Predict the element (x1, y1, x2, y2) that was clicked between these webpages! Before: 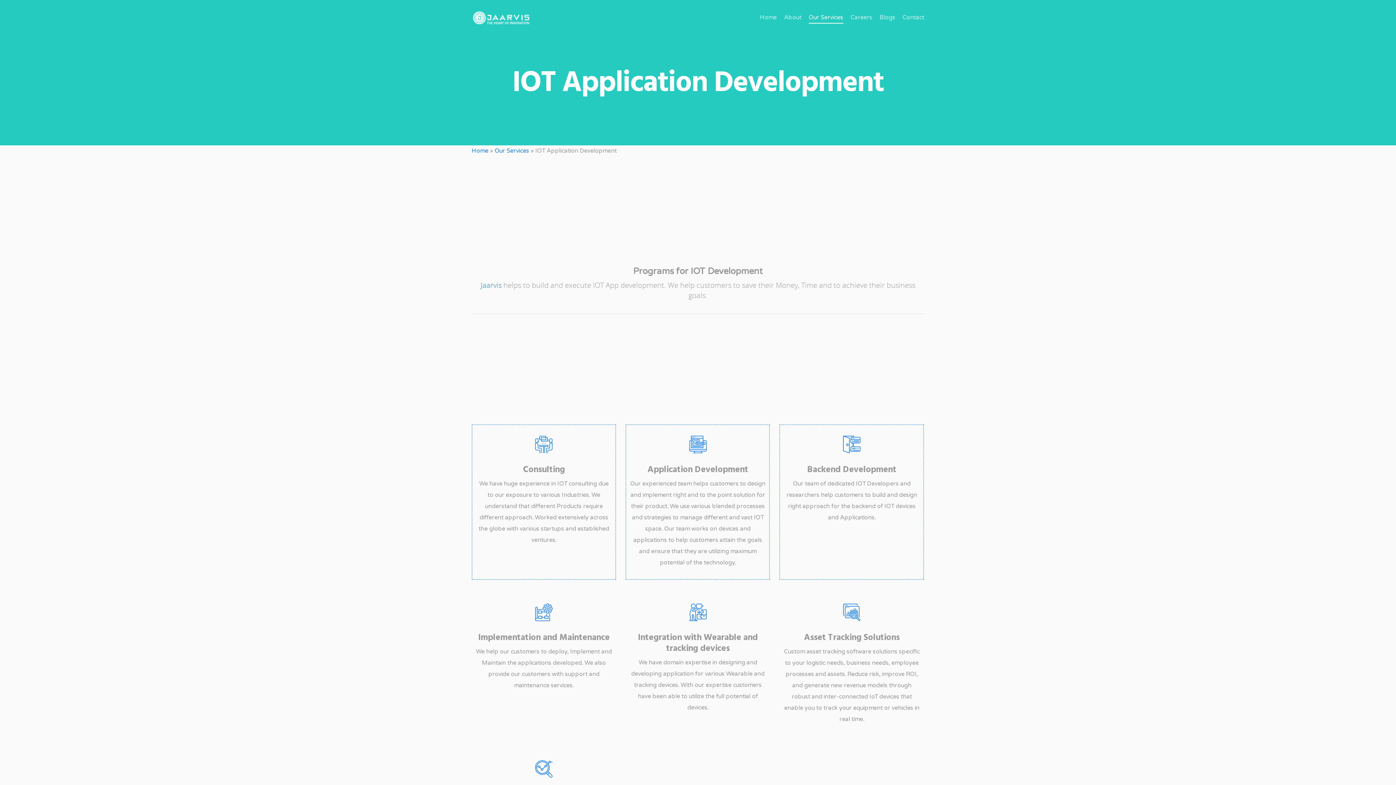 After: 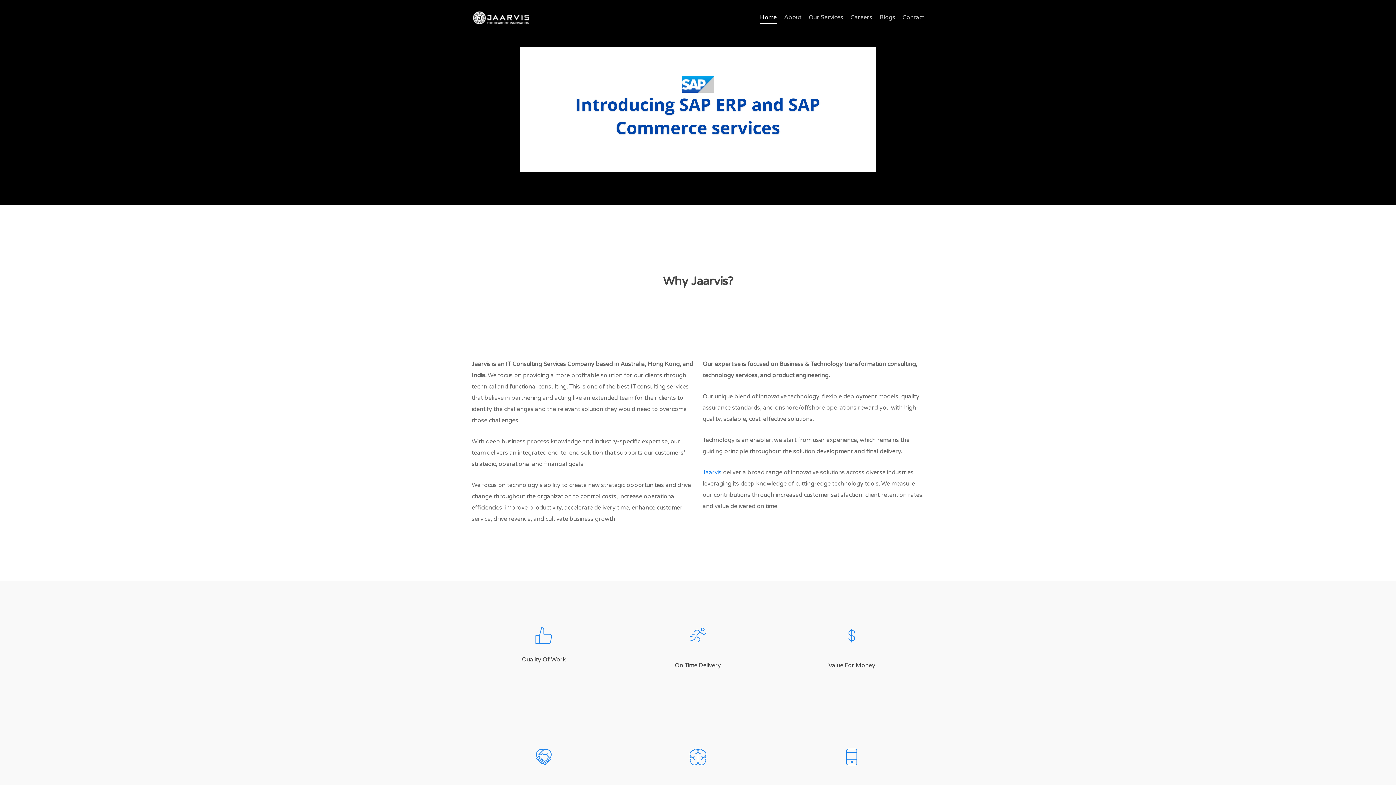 Action: bbox: (760, 10, 776, 34) label: Home